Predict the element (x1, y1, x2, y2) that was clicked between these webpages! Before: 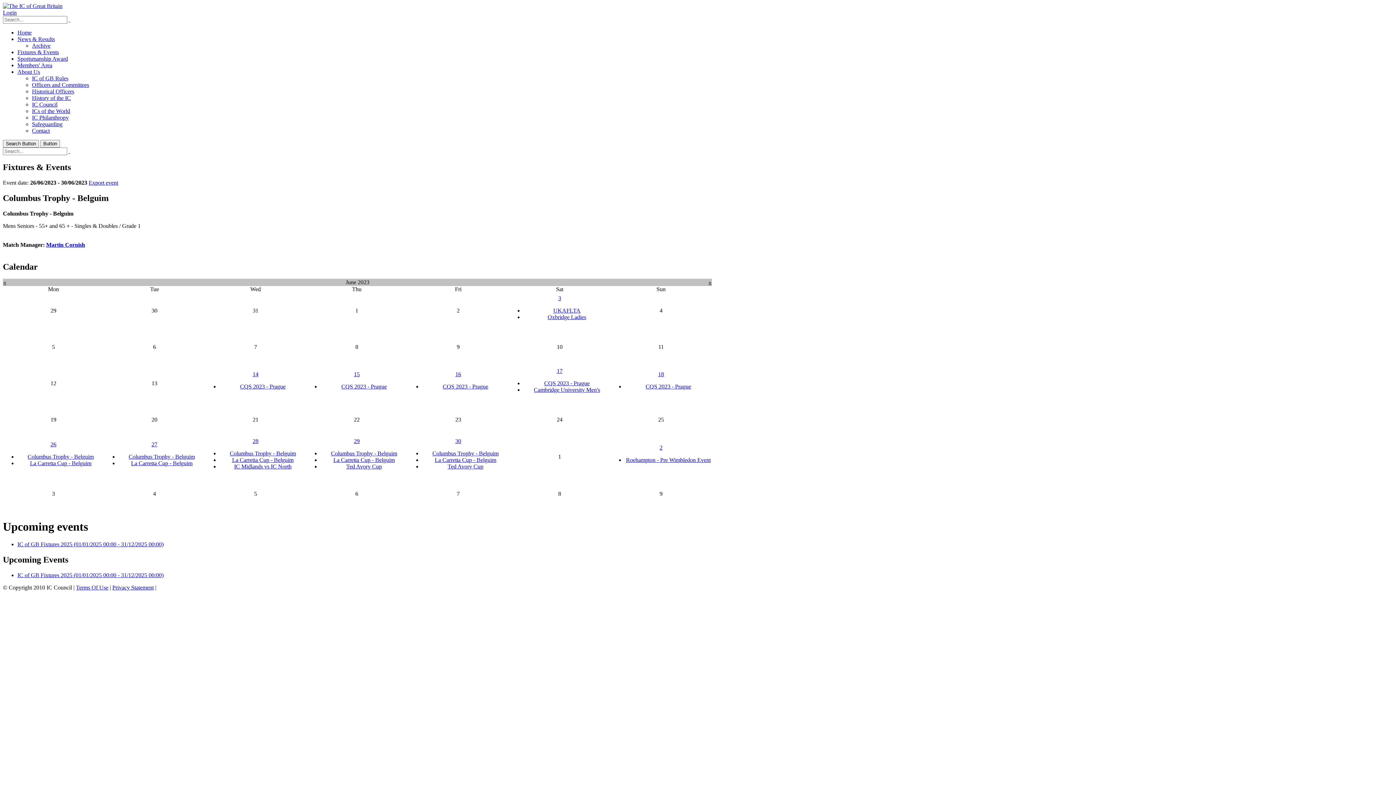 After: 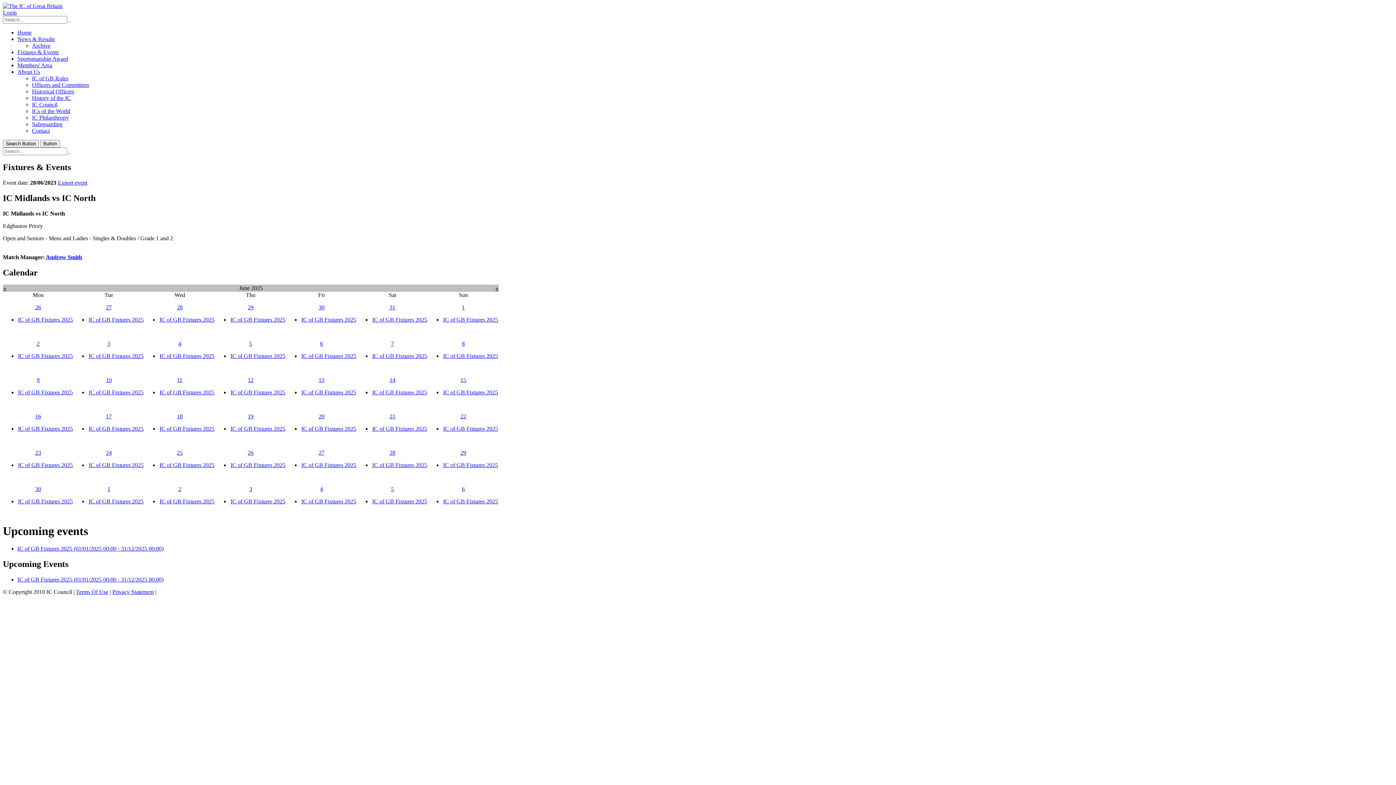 Action: bbox: (234, 463, 291, 469) label: IC Midlands vs IC North